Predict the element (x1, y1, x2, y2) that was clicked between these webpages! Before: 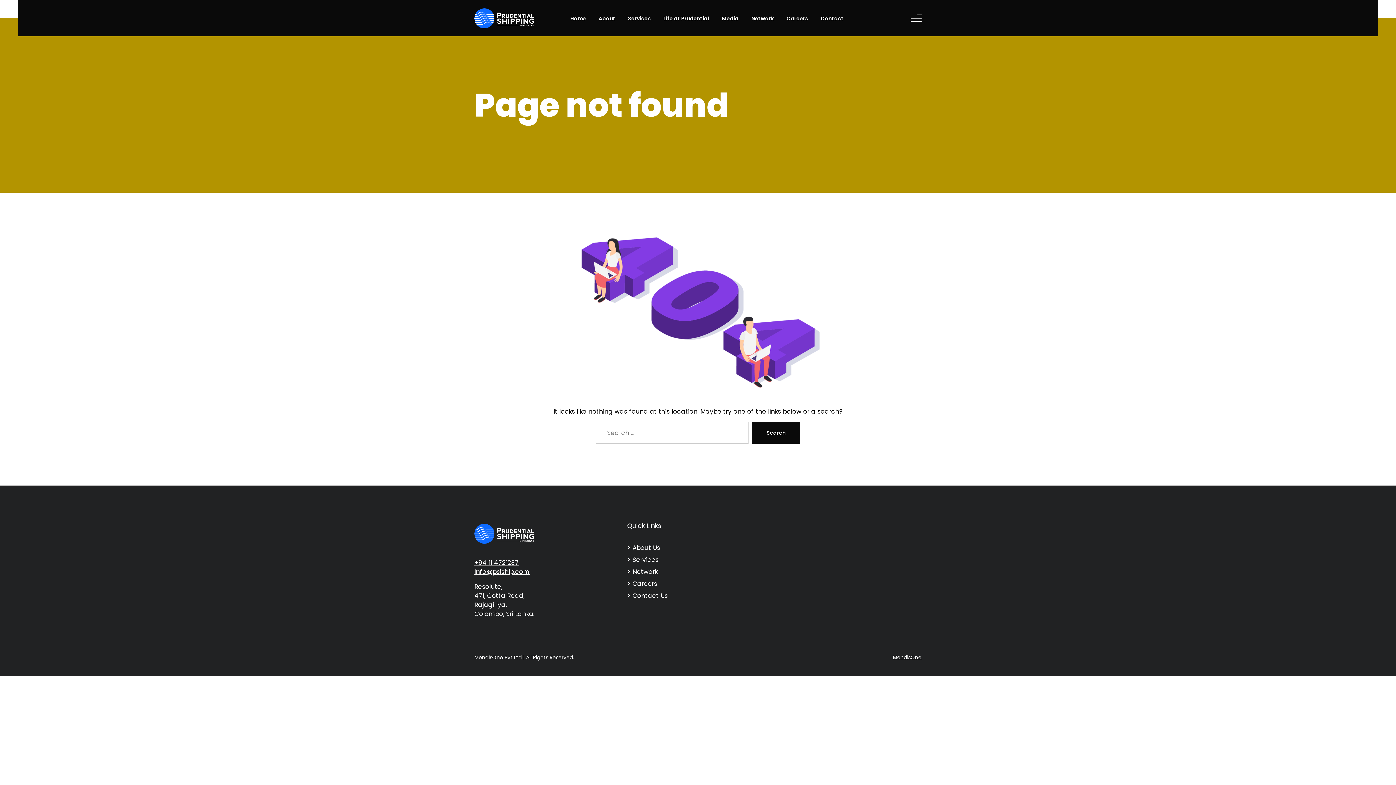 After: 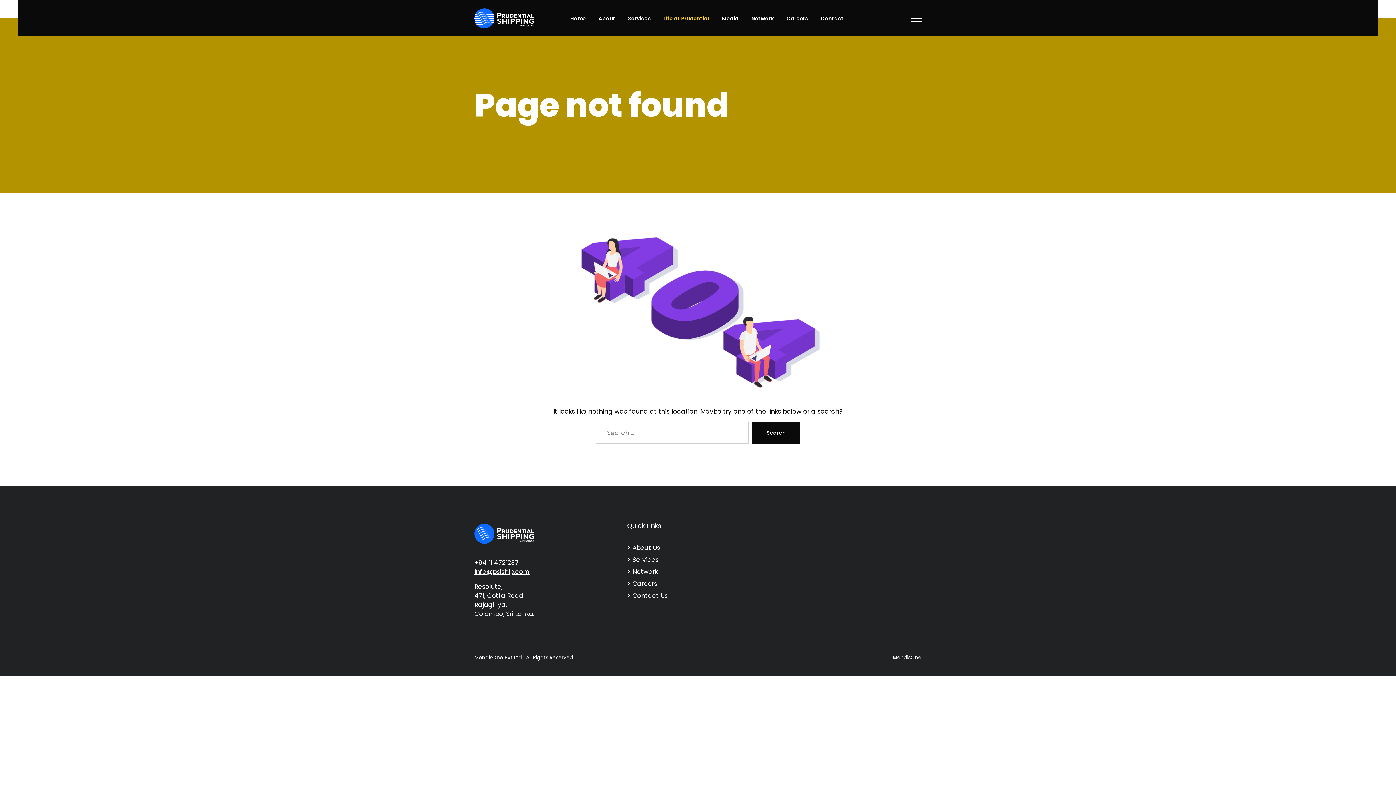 Action: bbox: (663, 14, 709, 22) label: Life at Prudential